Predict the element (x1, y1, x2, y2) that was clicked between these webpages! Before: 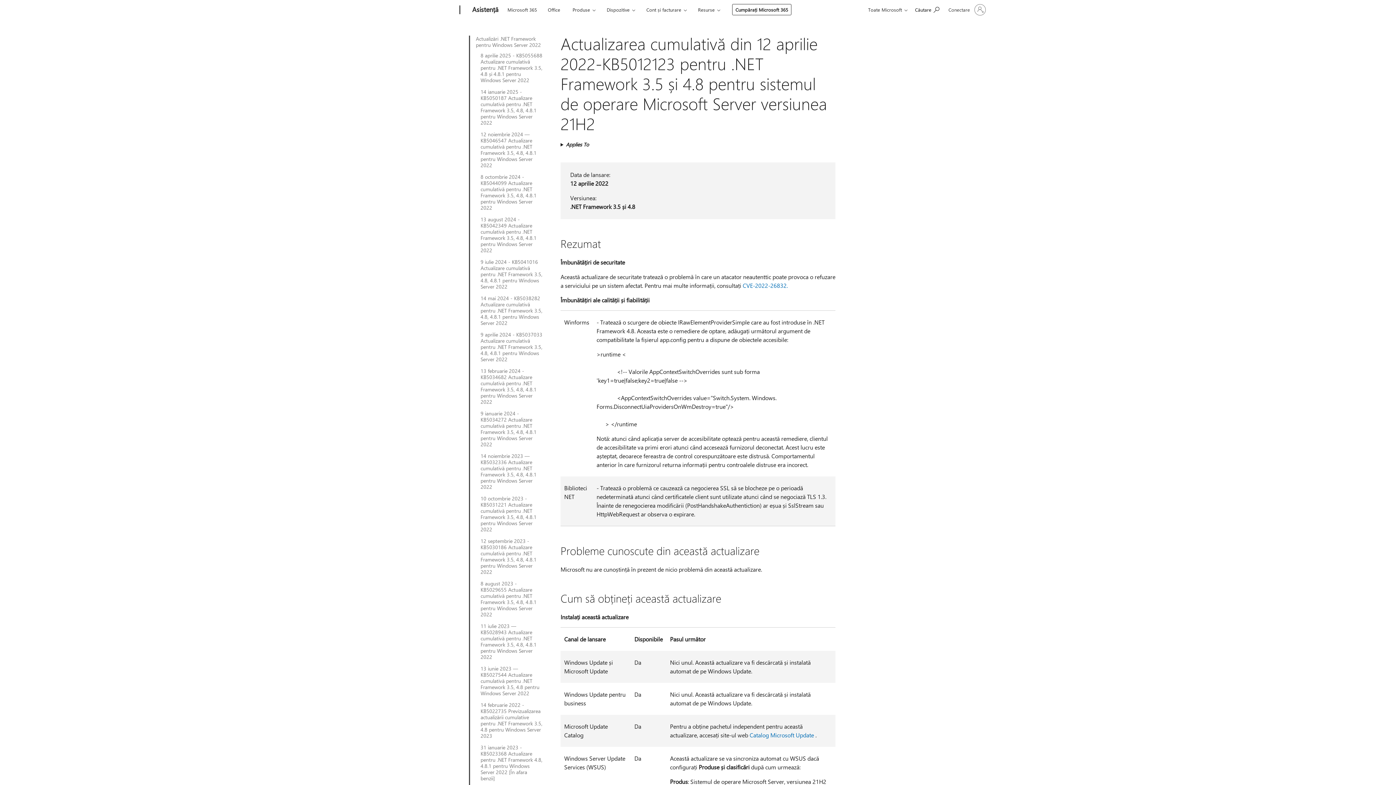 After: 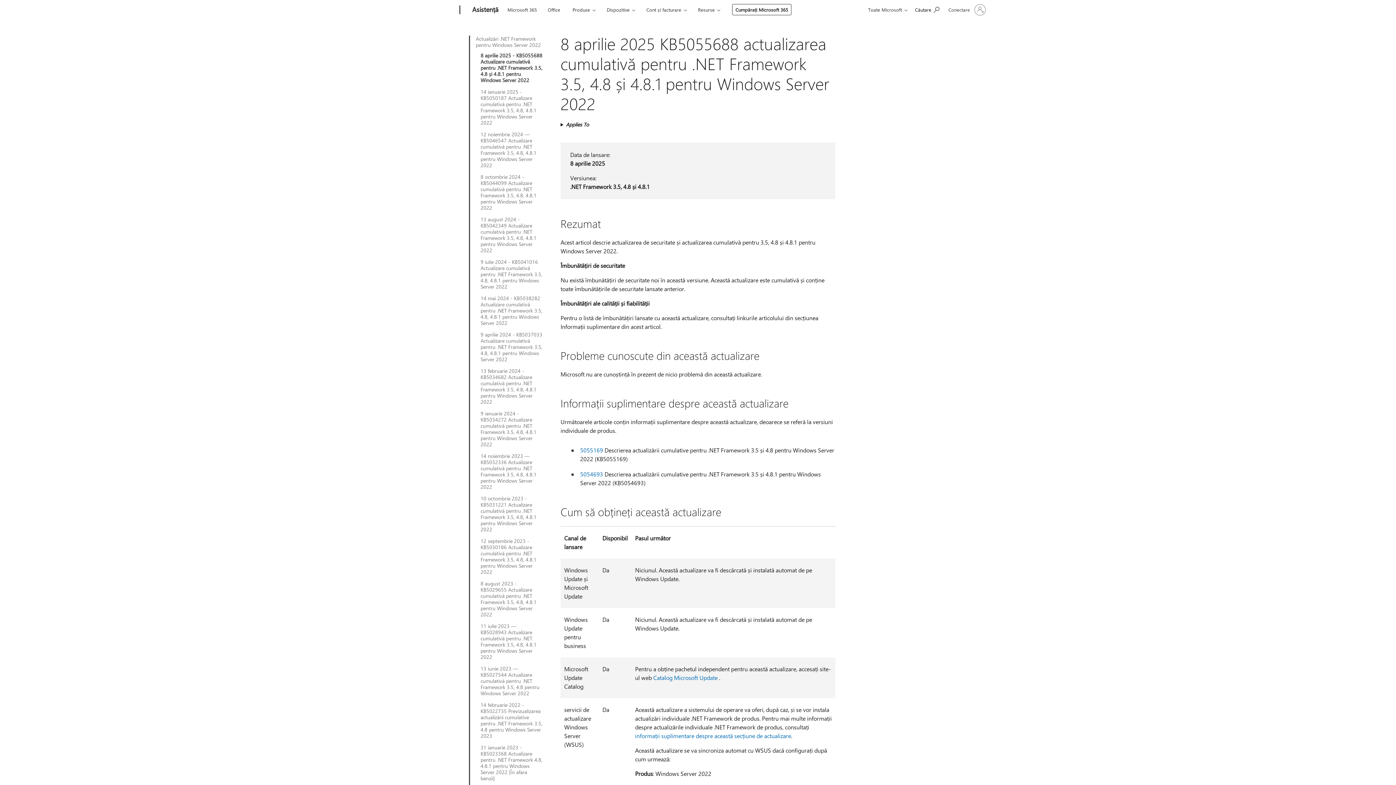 Action: label: 8 aprilie 2025 - KB5055688 Actualizare cumulativă pentru .NET Framework 3.5, 4.8 și 4.8.1 pentru Windows Server 2022 bbox: (480, 52, 542, 83)